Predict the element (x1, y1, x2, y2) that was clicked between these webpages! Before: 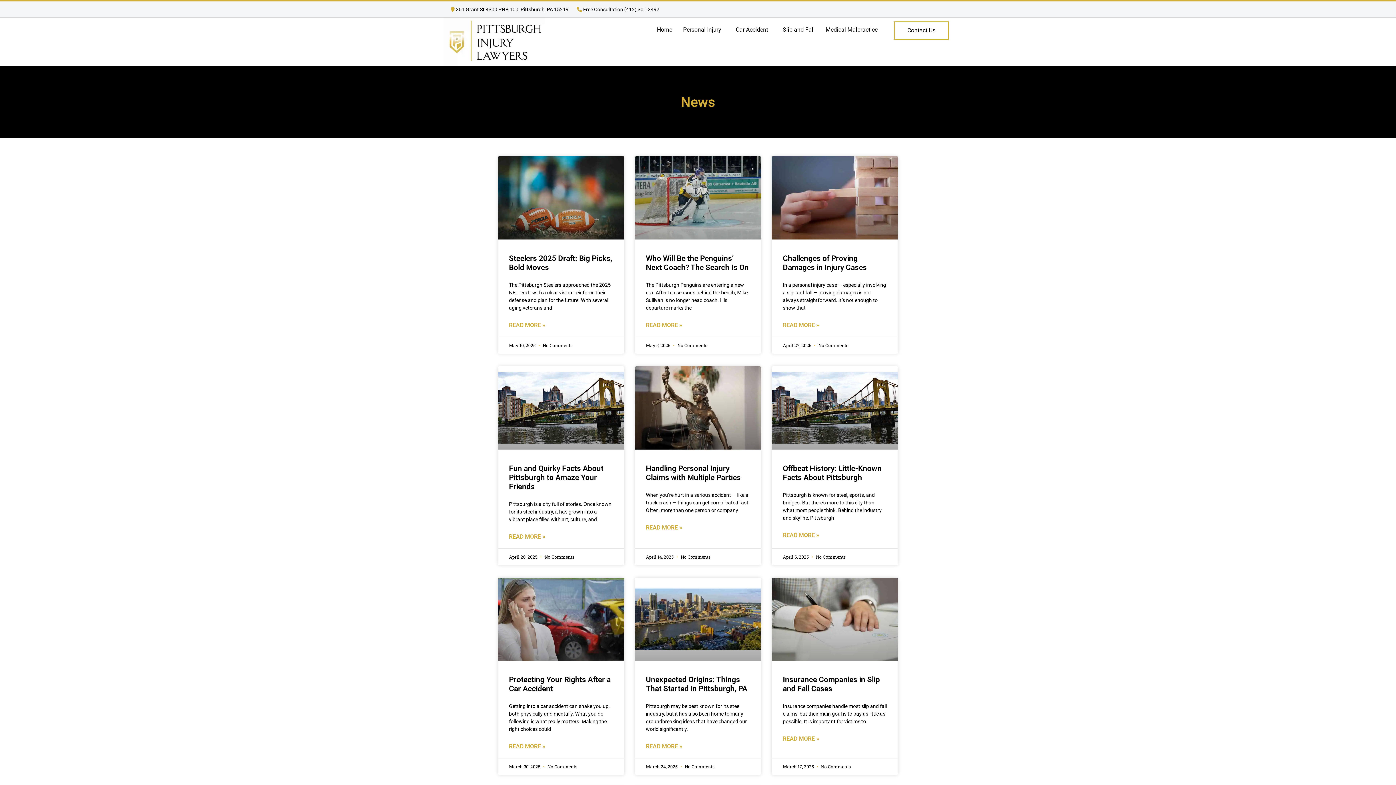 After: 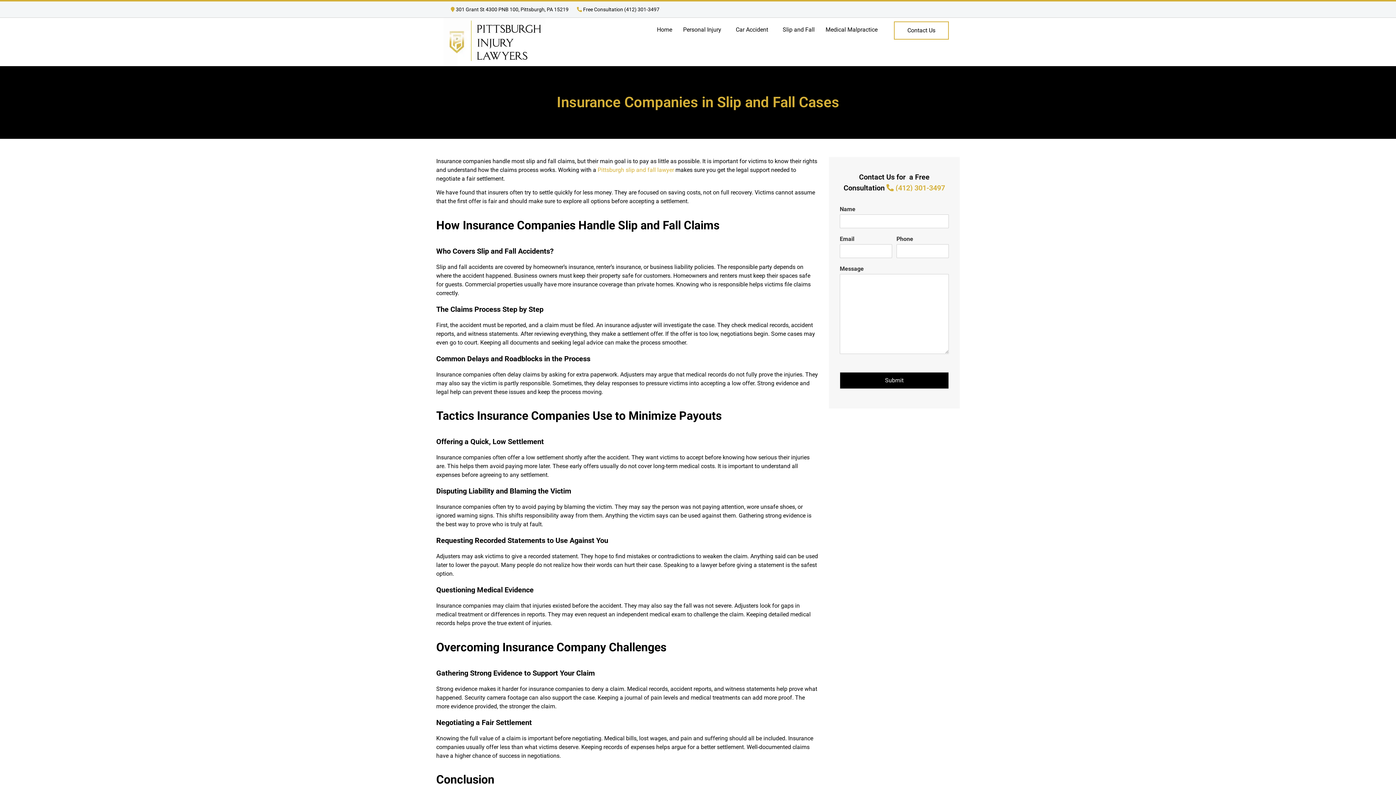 Action: bbox: (783, 735, 819, 743) label: Read more about Insurance Companies in Slip and Fall Cases